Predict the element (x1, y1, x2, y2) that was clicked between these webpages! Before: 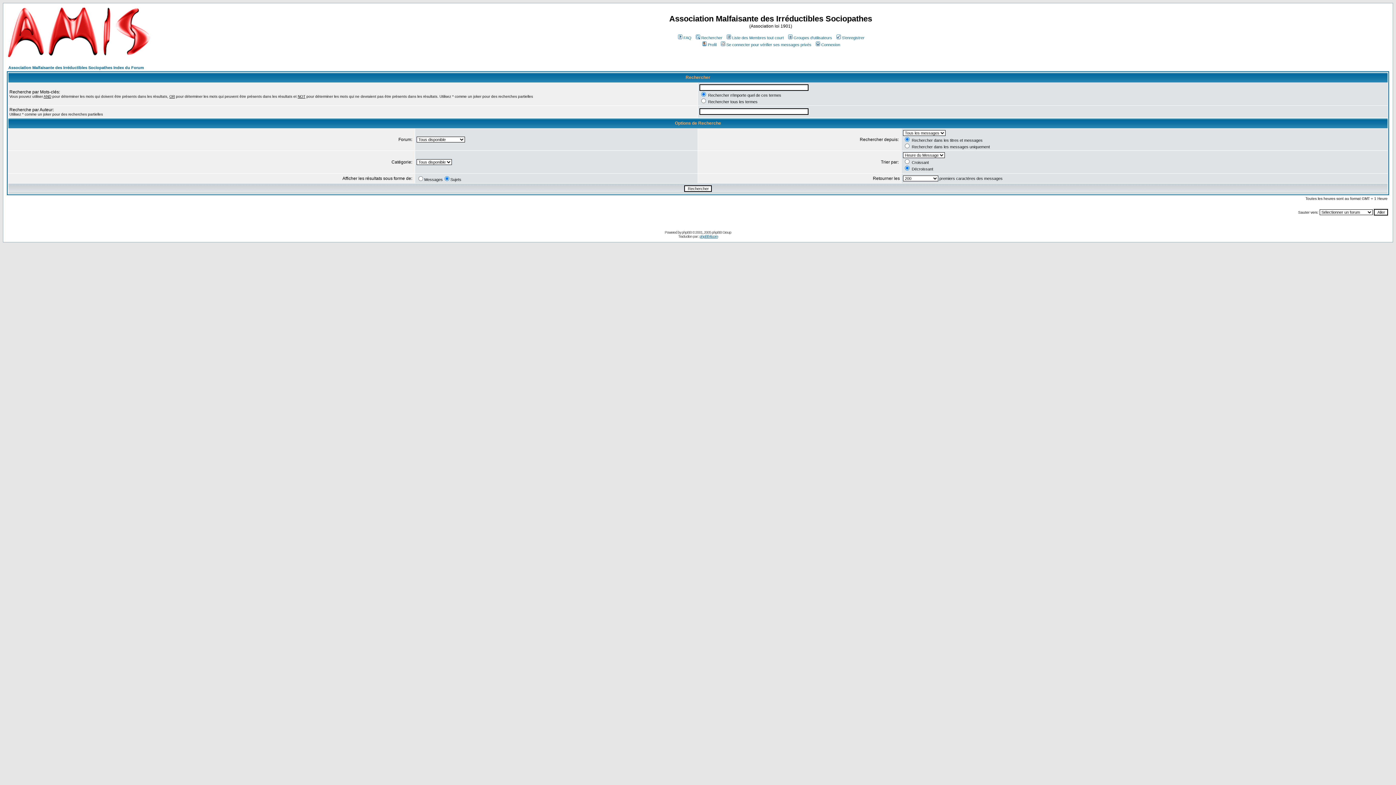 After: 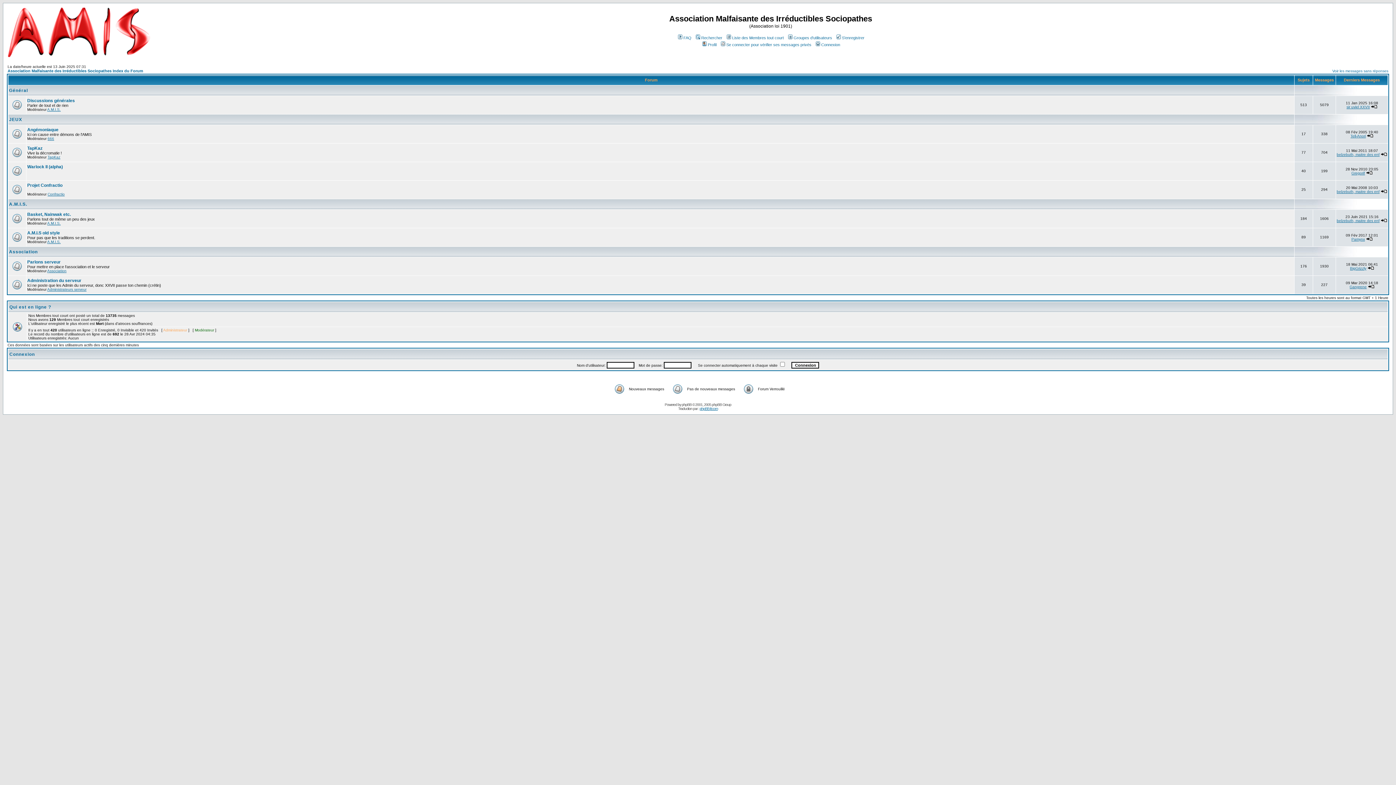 Action: bbox: (6, 52, 152, 58)